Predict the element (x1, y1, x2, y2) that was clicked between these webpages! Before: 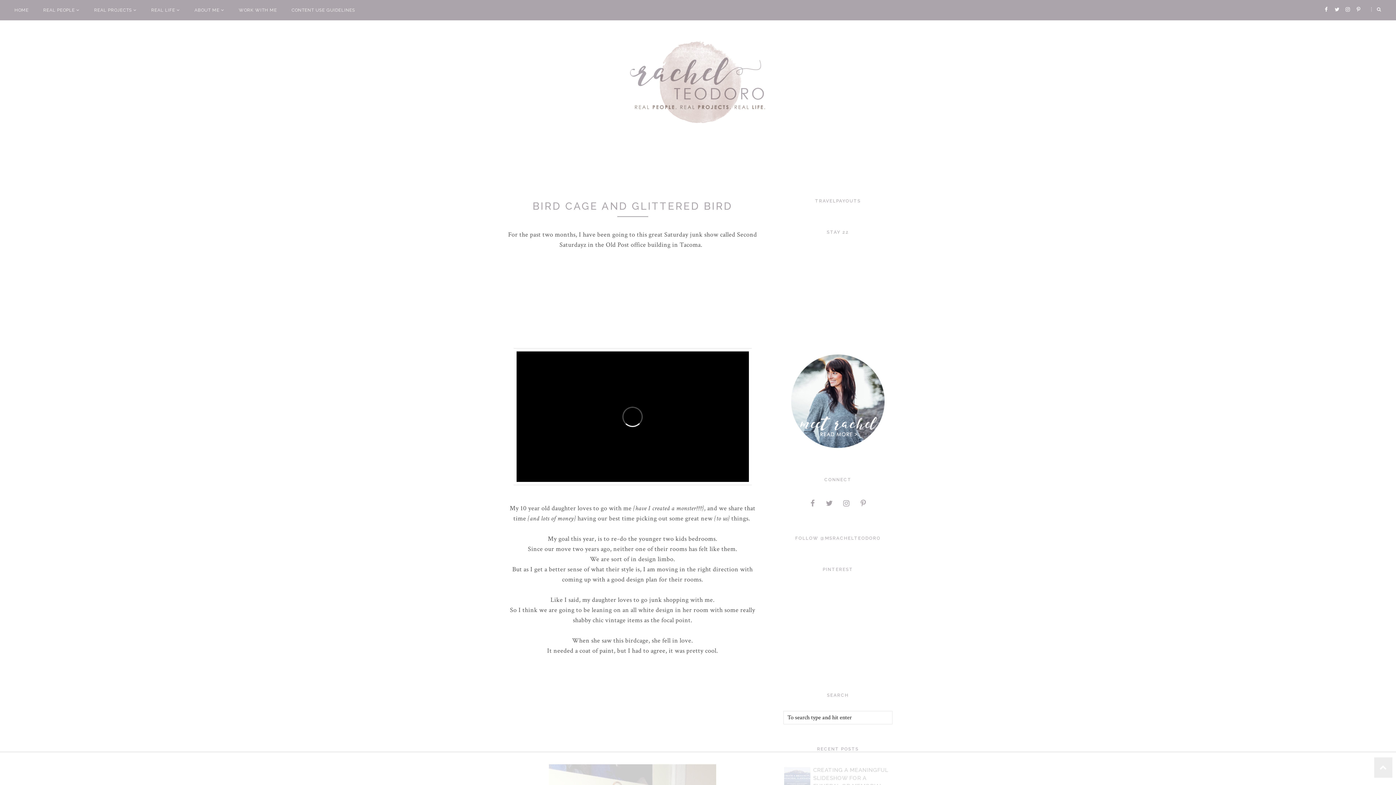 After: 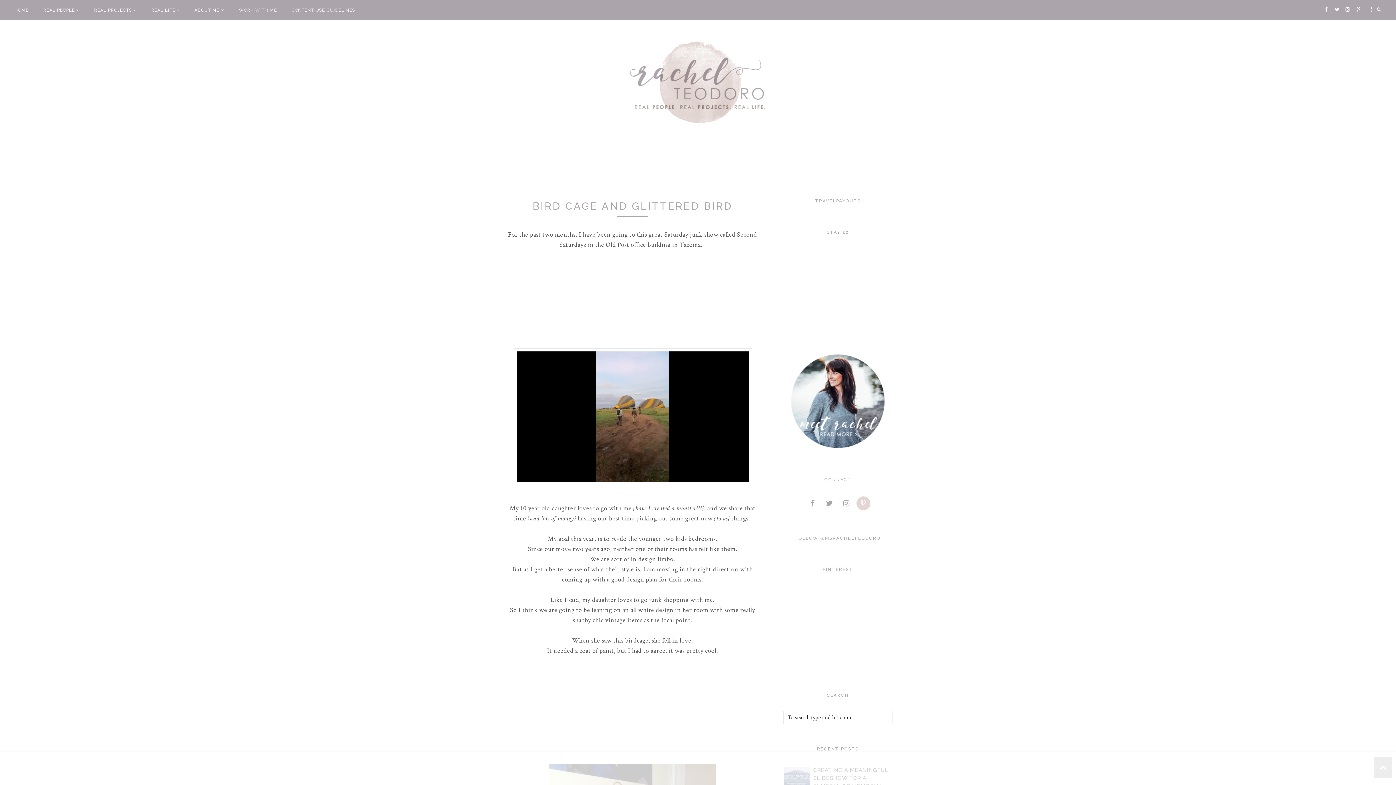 Action: bbox: (856, 496, 870, 510)